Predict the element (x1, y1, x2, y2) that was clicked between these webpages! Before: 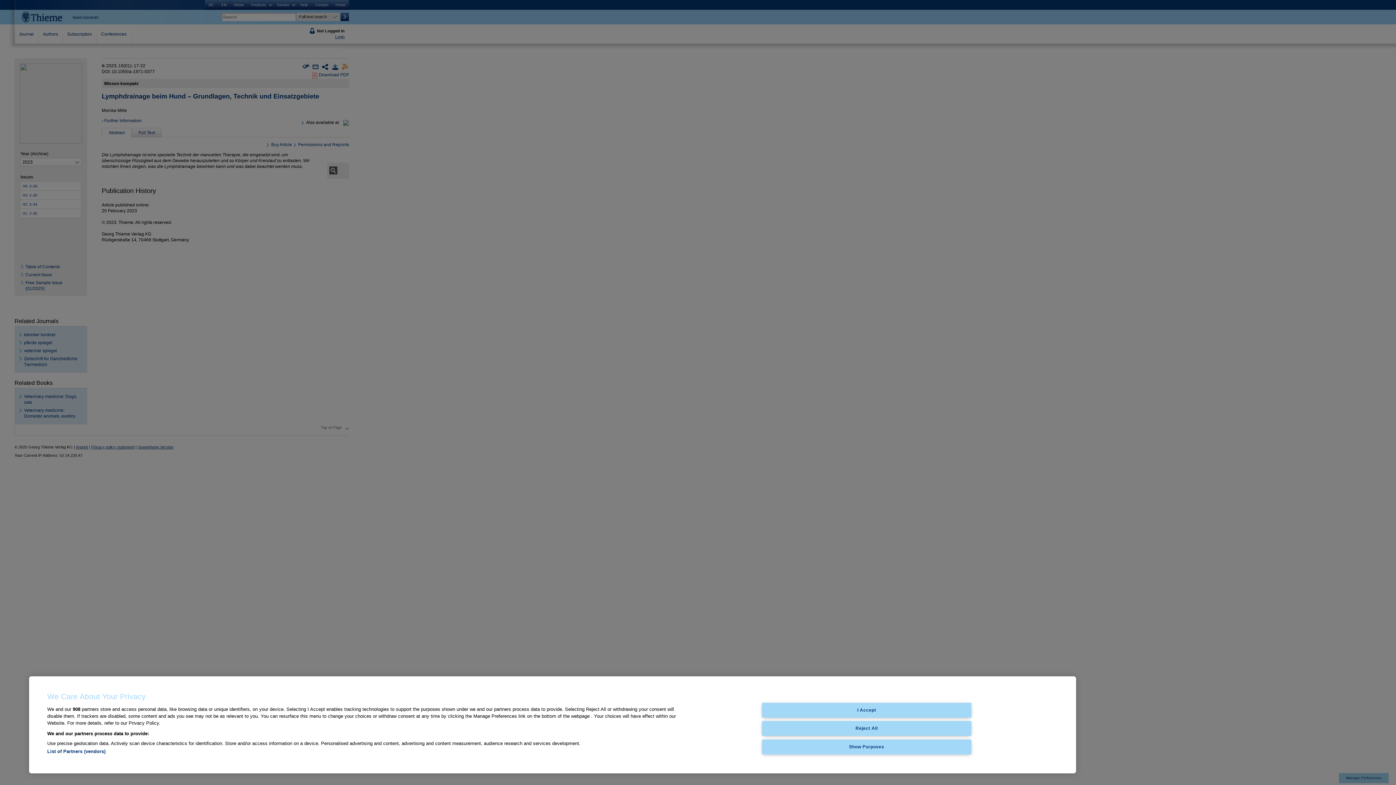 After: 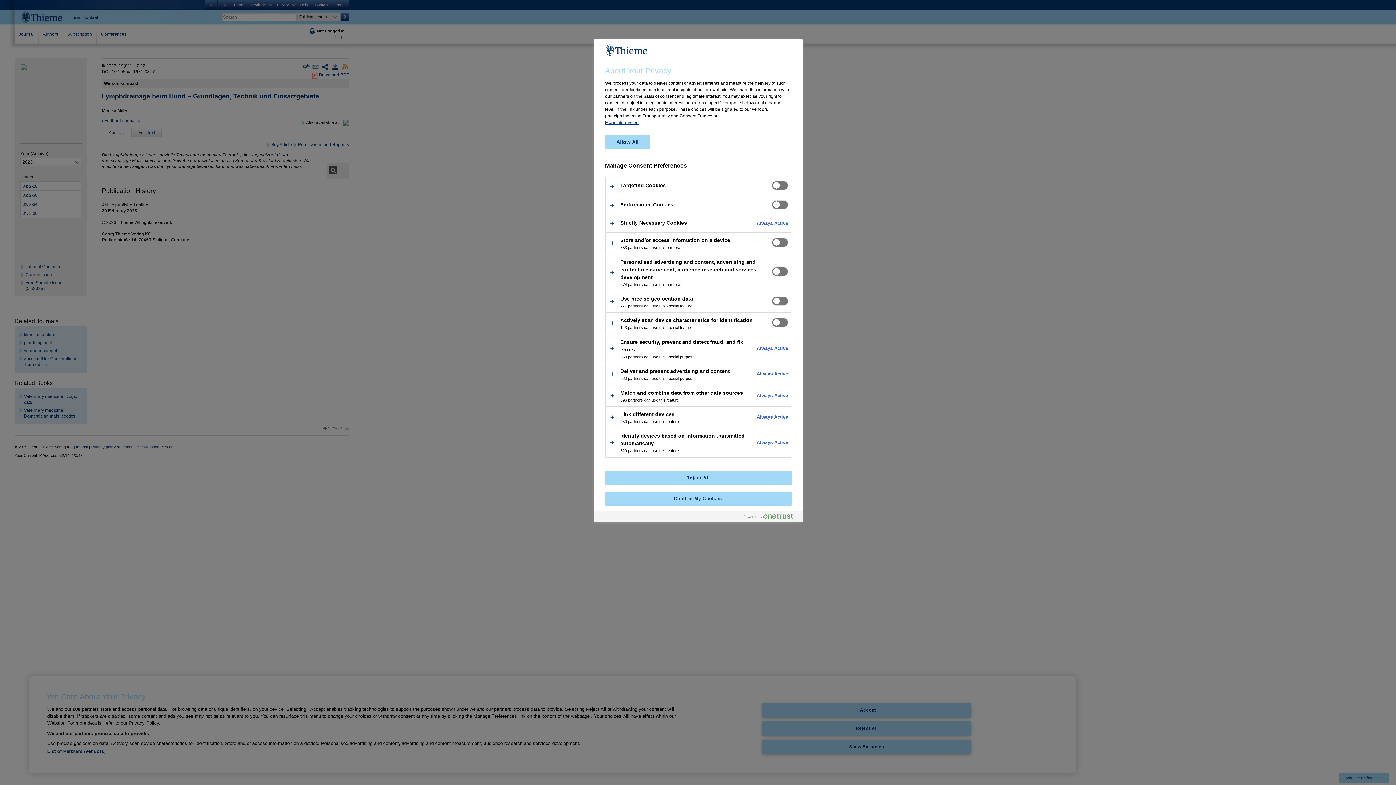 Action: label: Show Purposes bbox: (762, 739, 971, 754)